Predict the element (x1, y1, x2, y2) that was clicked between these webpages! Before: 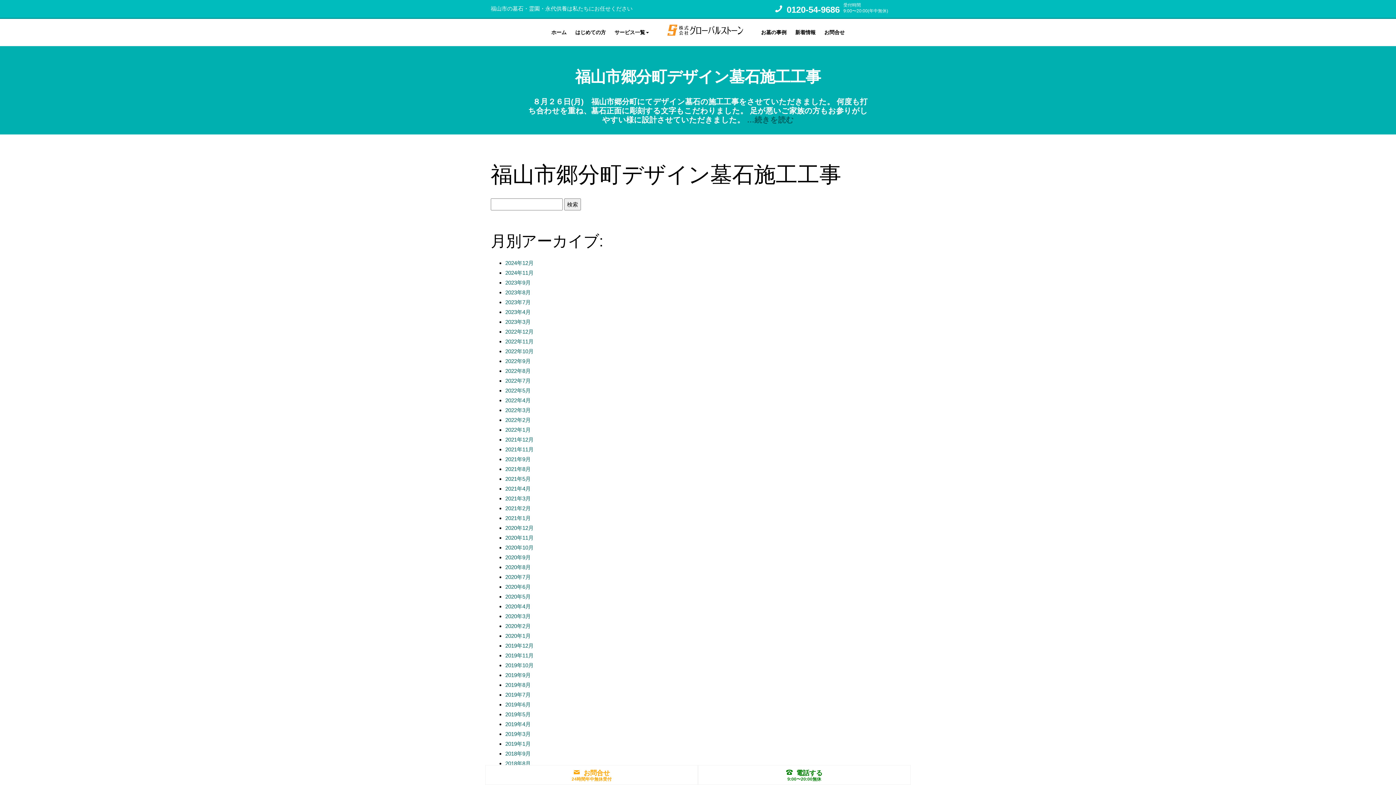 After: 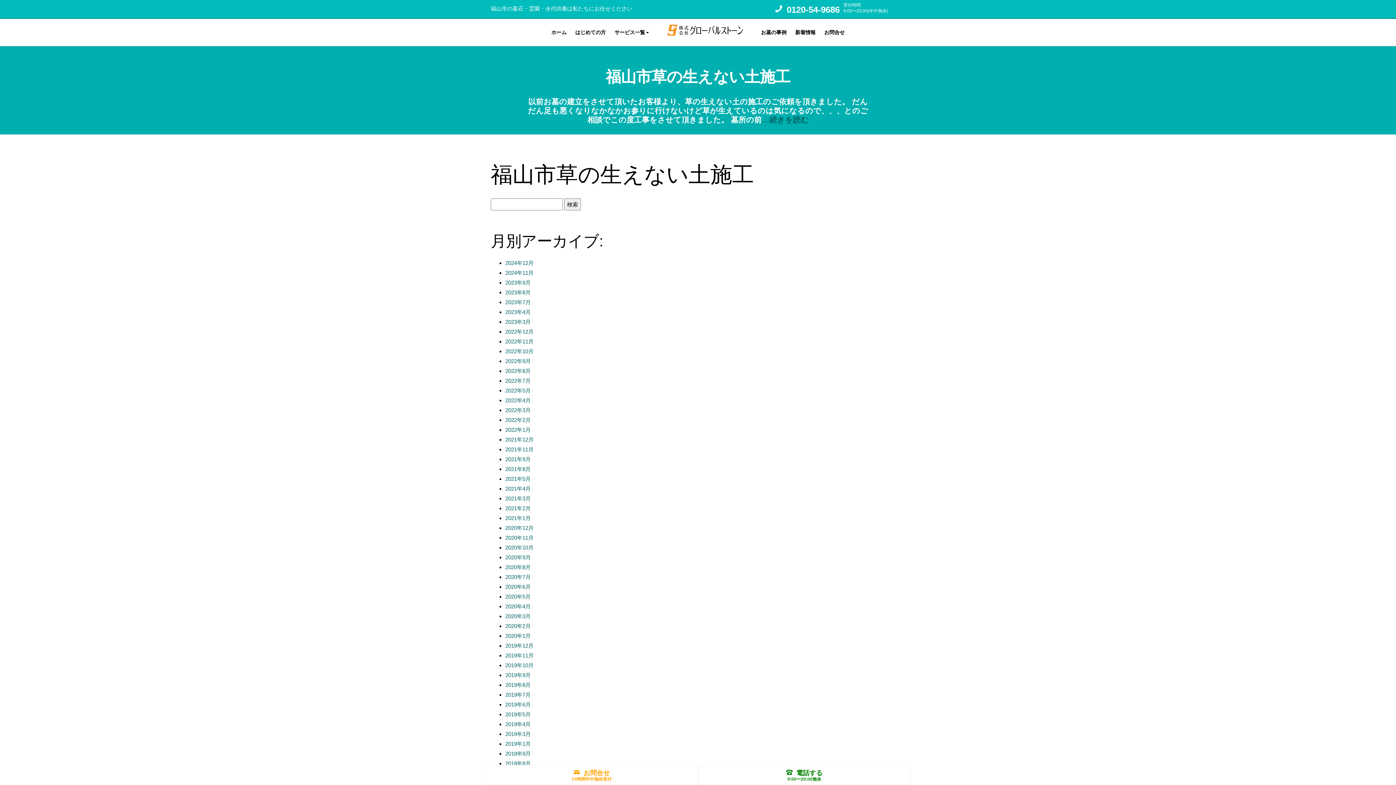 Action: bbox: (505, 289, 530, 295) label: 2023年8月